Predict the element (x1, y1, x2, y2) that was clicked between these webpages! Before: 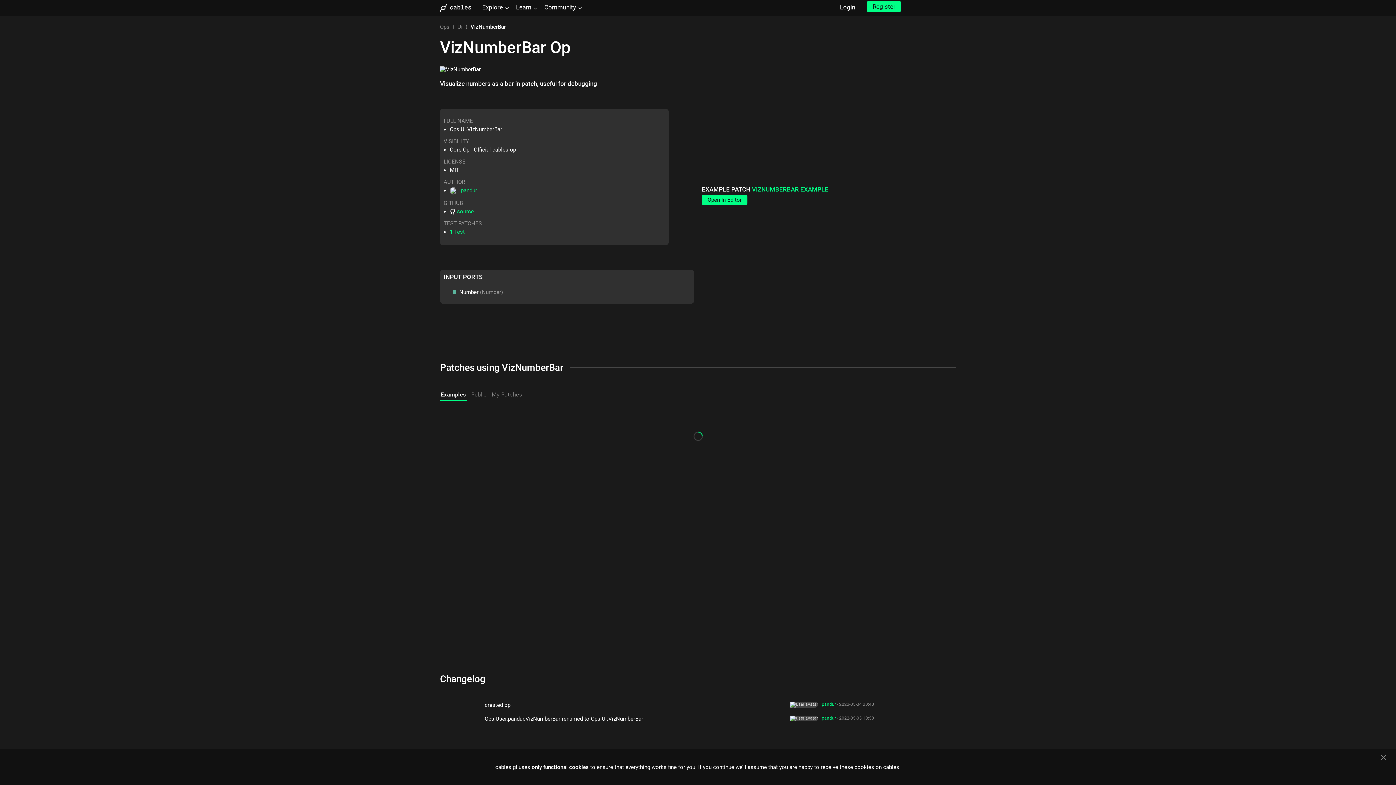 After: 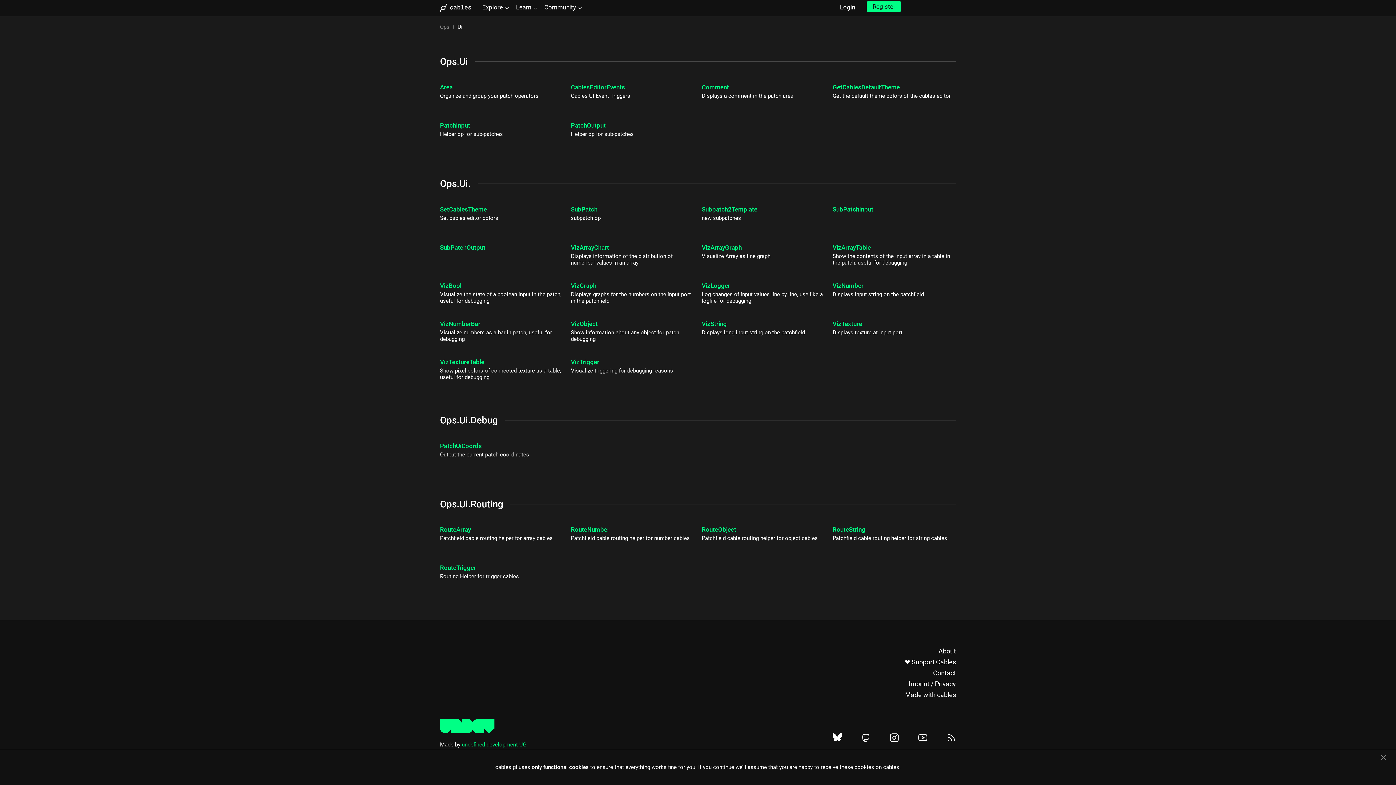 Action: label: Ui bbox: (457, 23, 462, 30)